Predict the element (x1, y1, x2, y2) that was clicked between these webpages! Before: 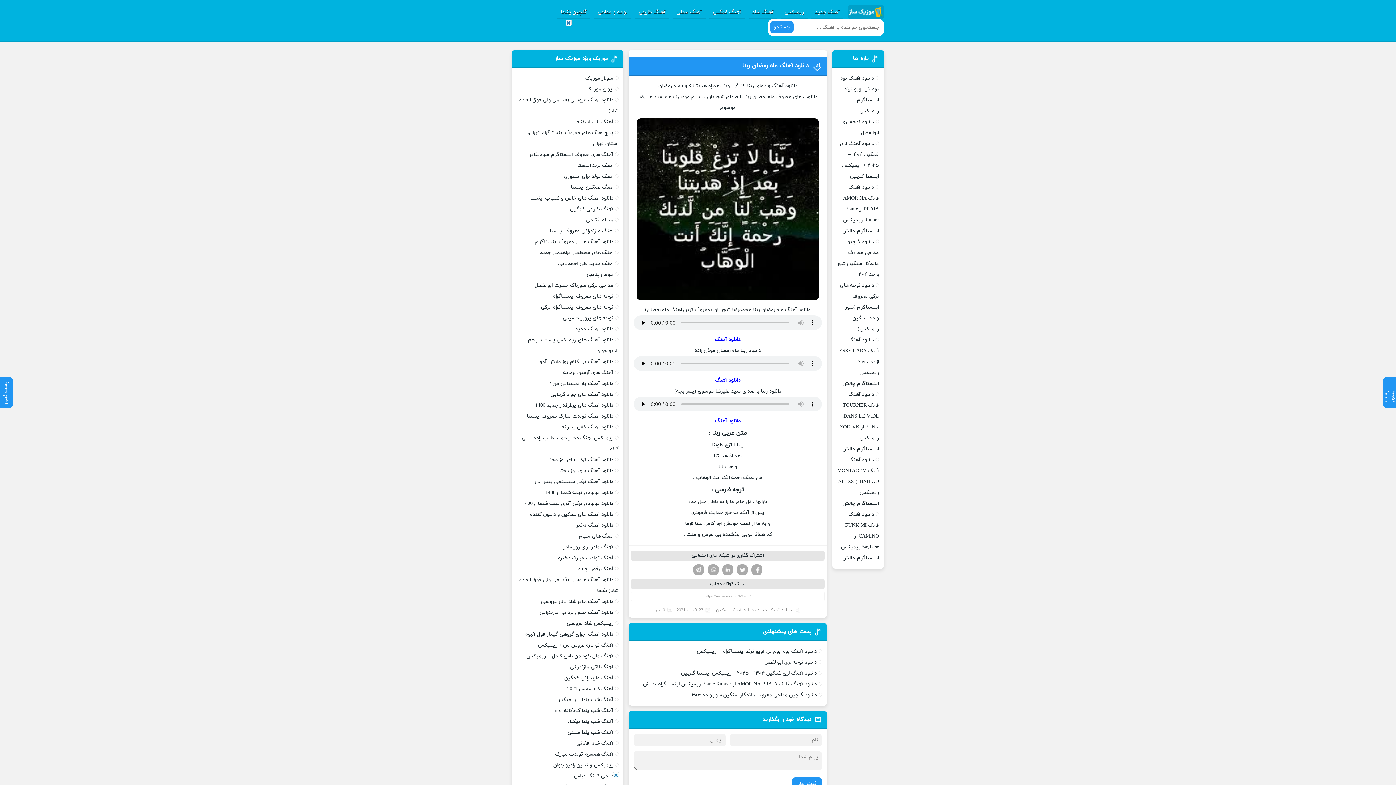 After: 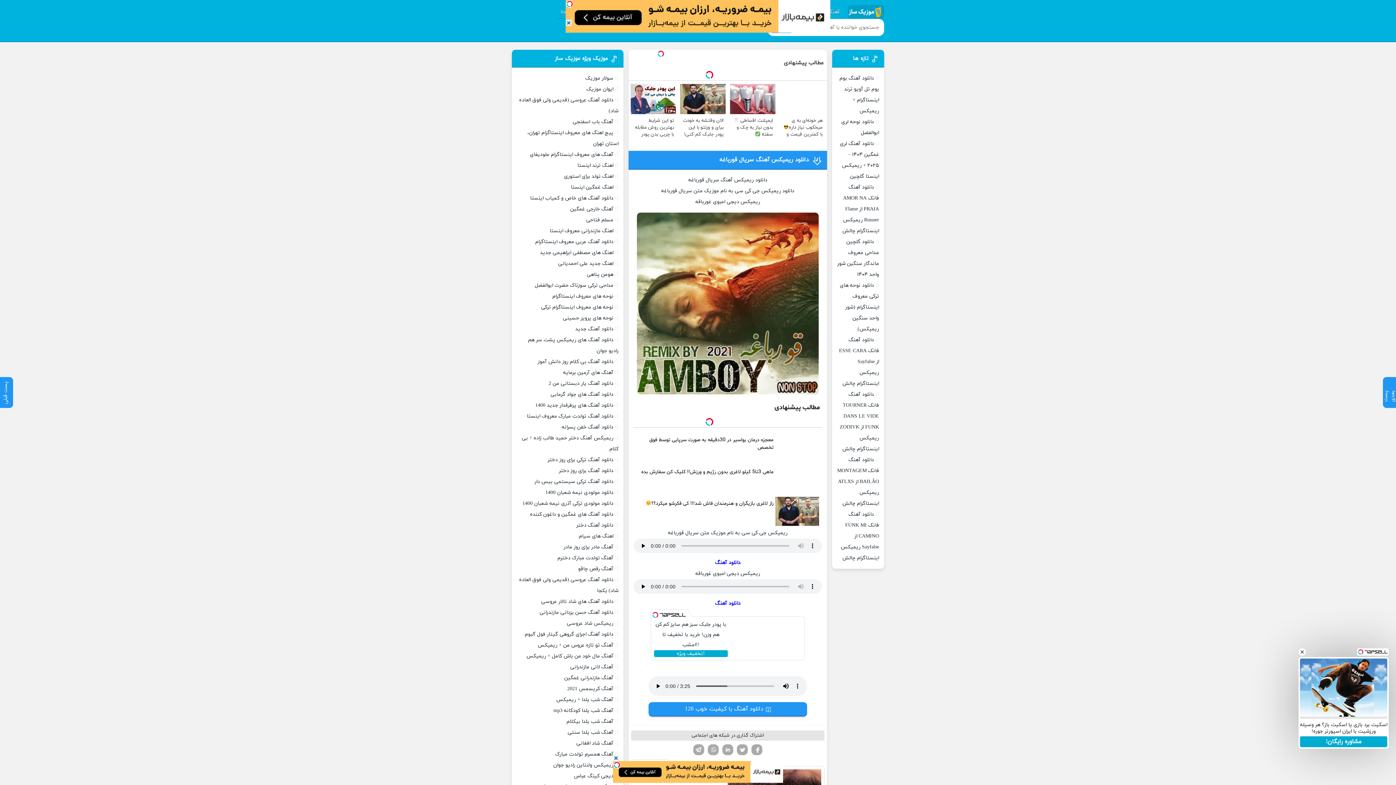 Action: label: پست بعدی bbox: (1383, 377, 1396, 408)